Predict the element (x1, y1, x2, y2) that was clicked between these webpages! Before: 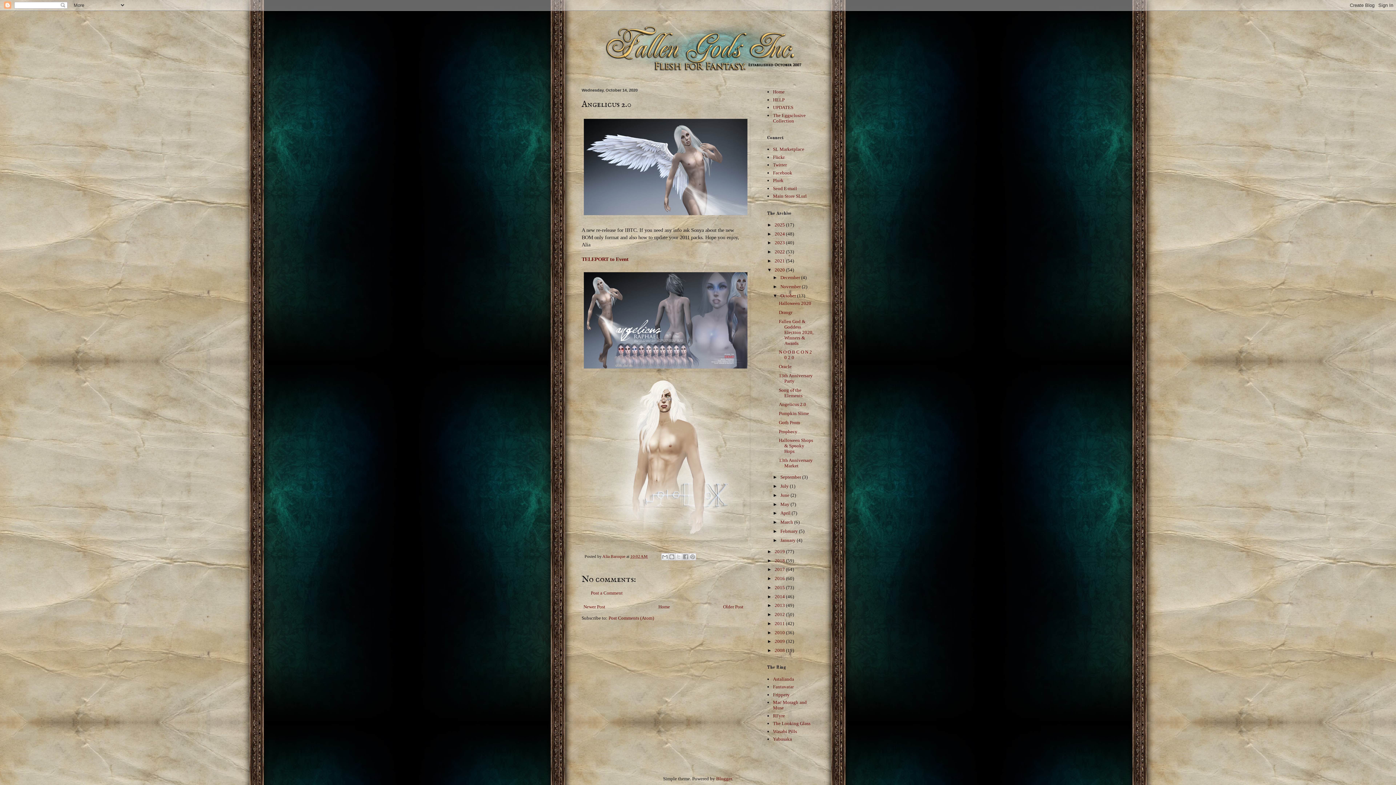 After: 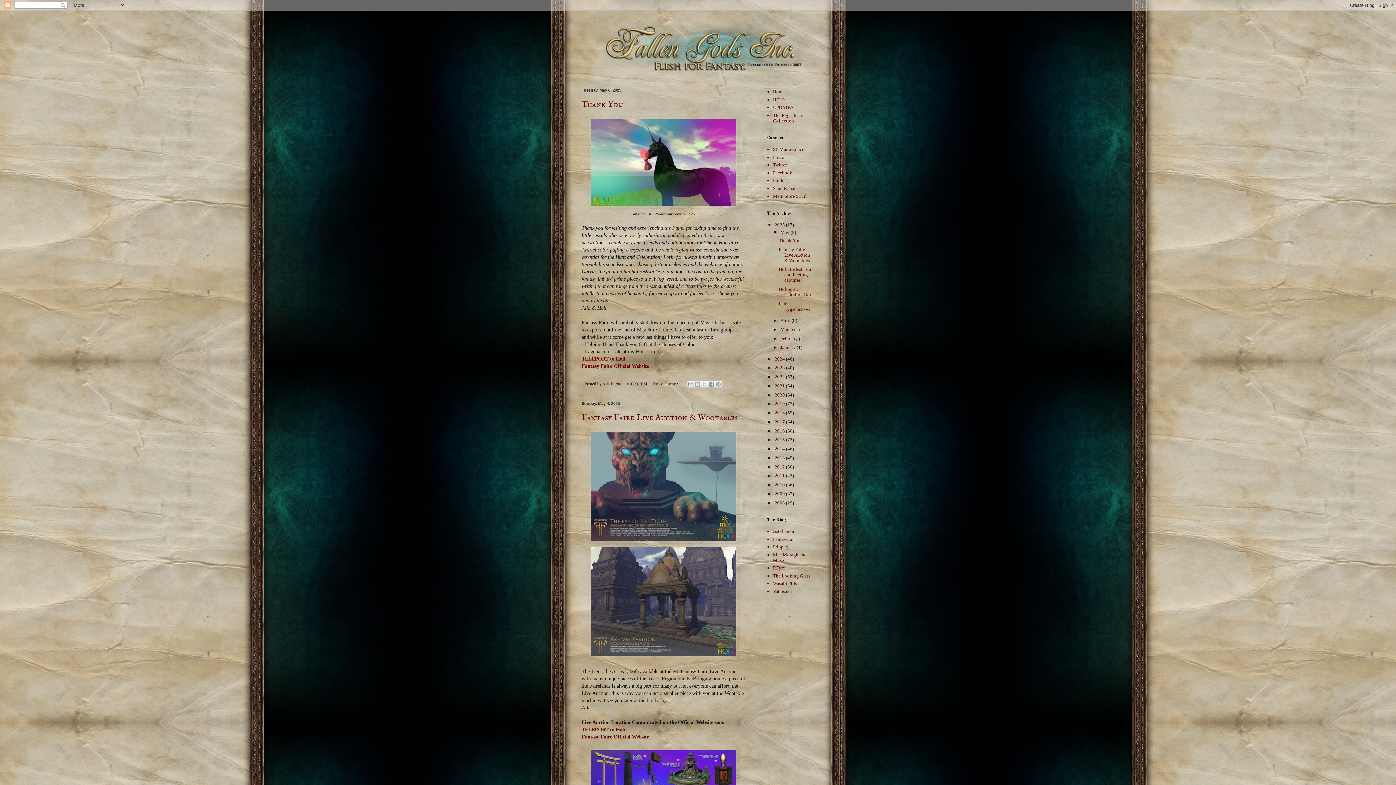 Action: bbox: (773, 89, 784, 94) label: Home